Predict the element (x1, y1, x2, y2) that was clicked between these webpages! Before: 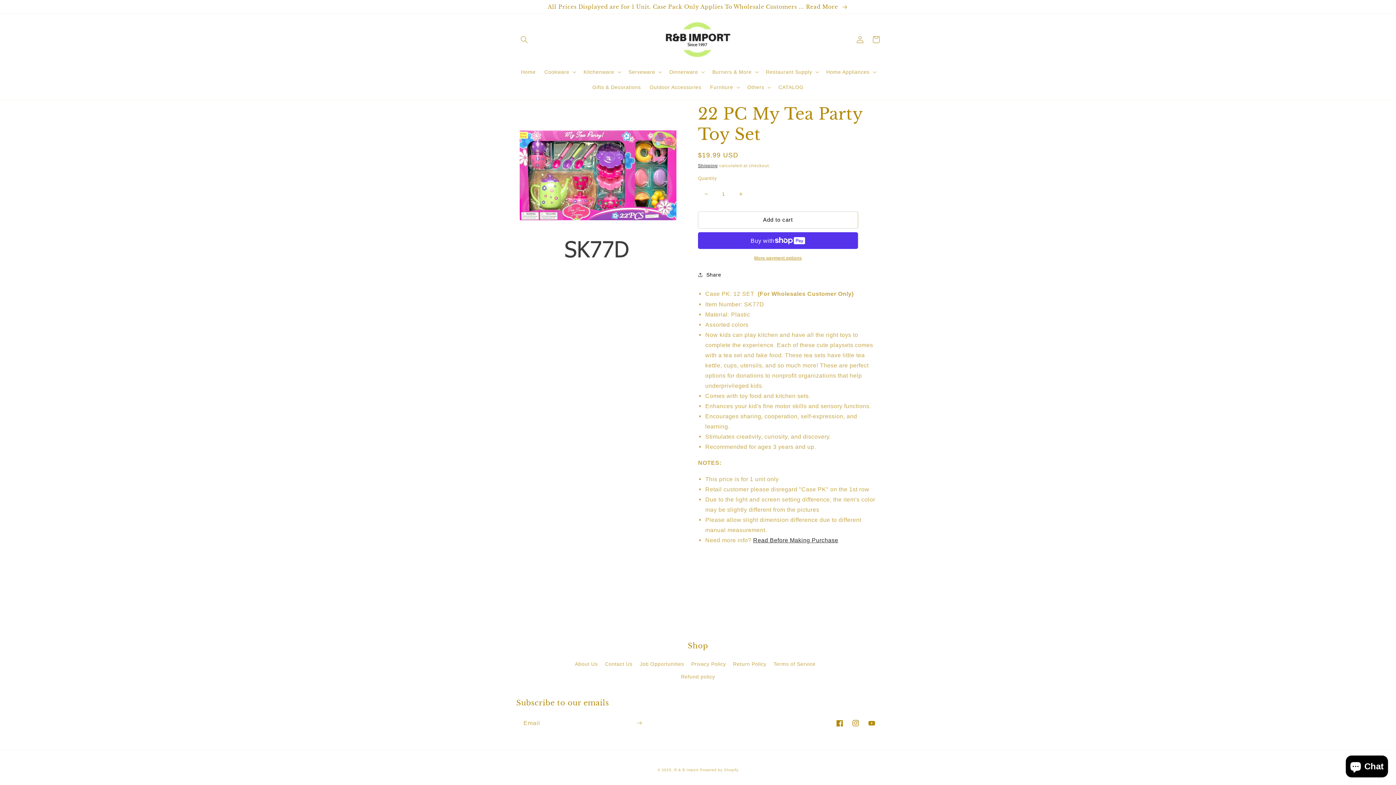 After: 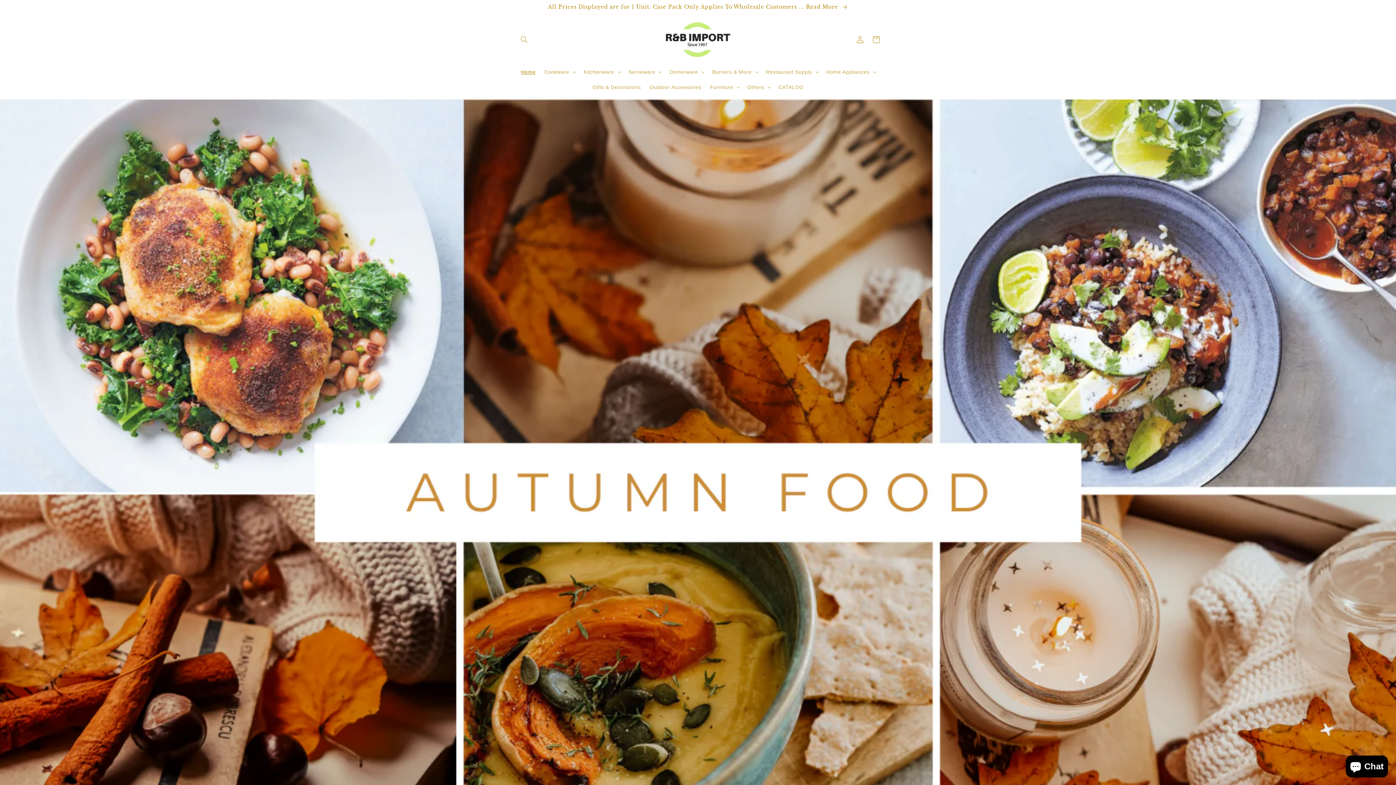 Action: bbox: (516, 64, 540, 79) label: Home